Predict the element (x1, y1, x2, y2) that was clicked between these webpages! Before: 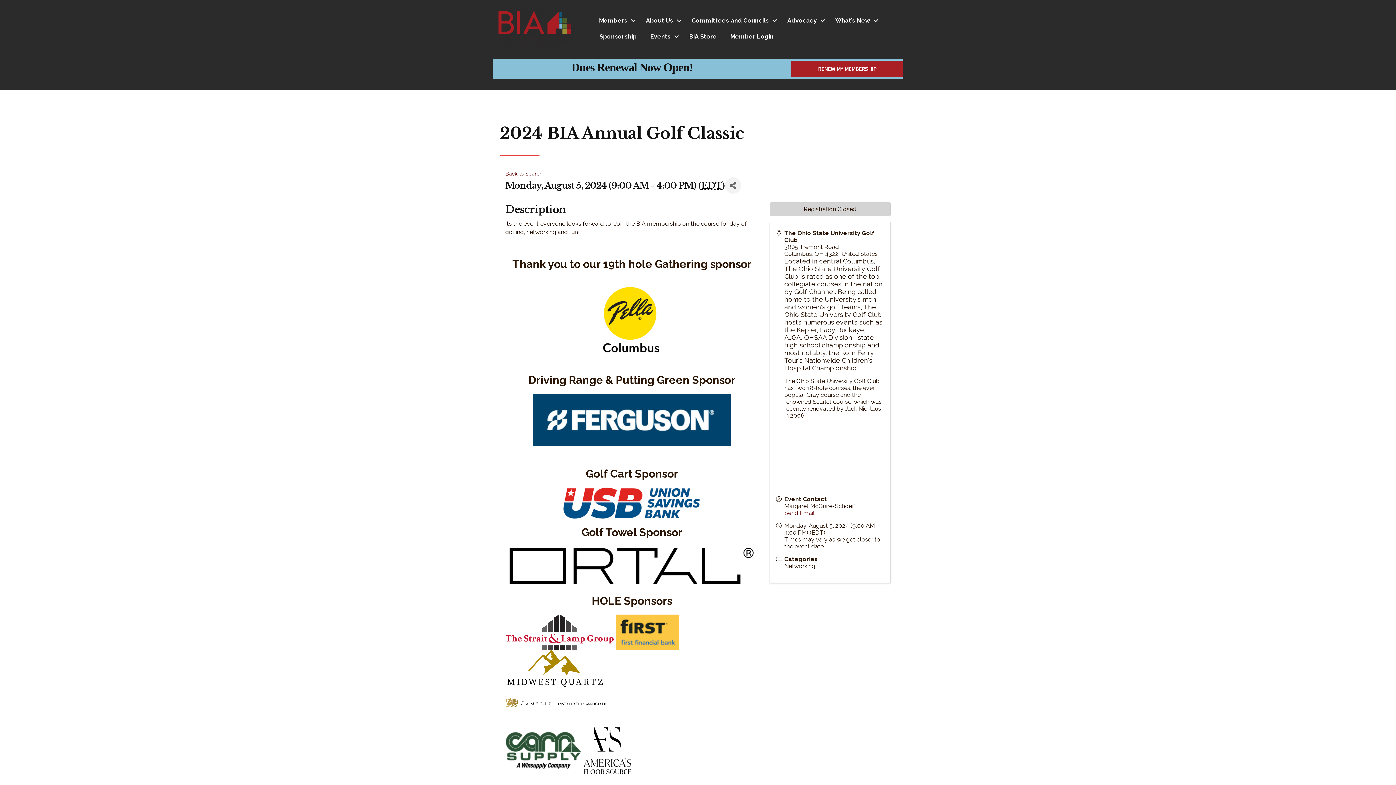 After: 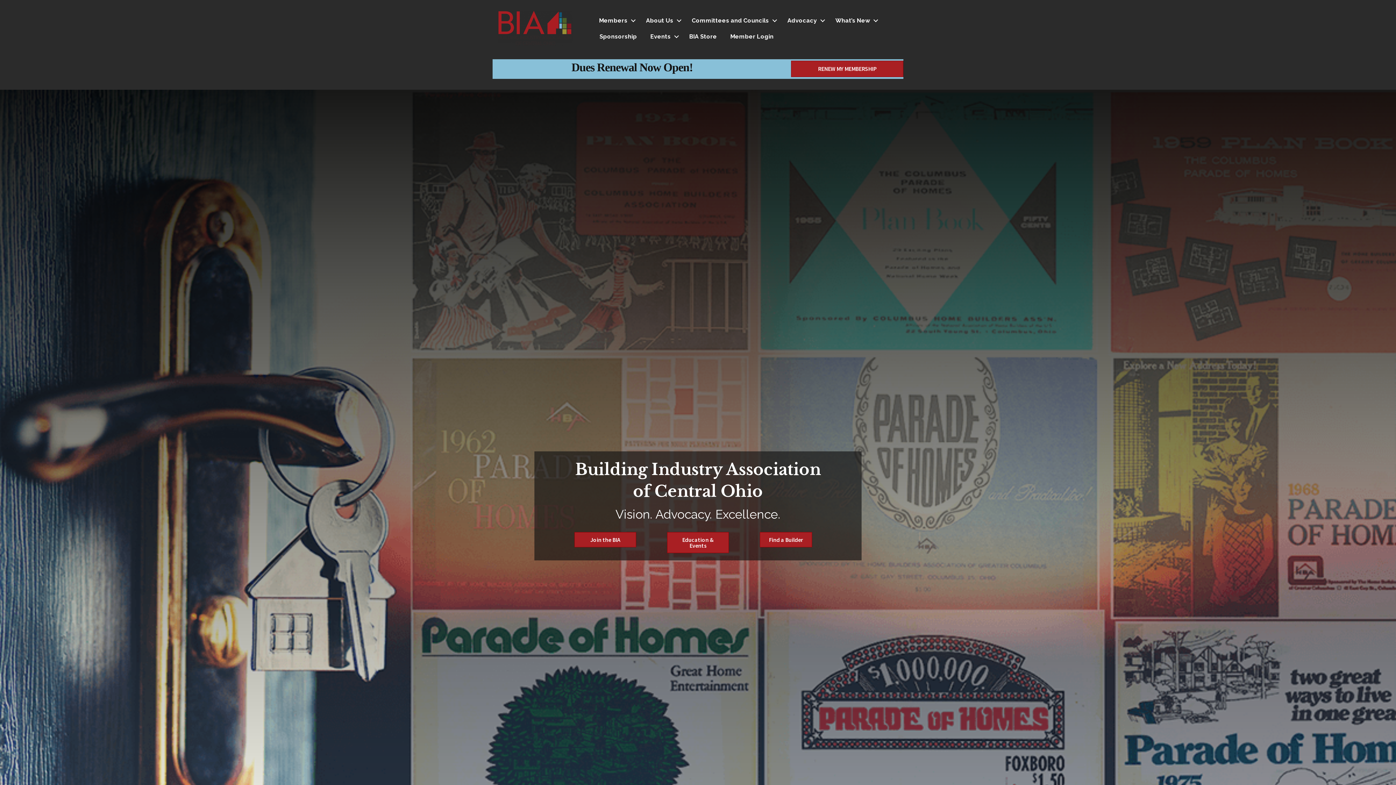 Action: bbox: (643, 28, 682, 44) label: Events